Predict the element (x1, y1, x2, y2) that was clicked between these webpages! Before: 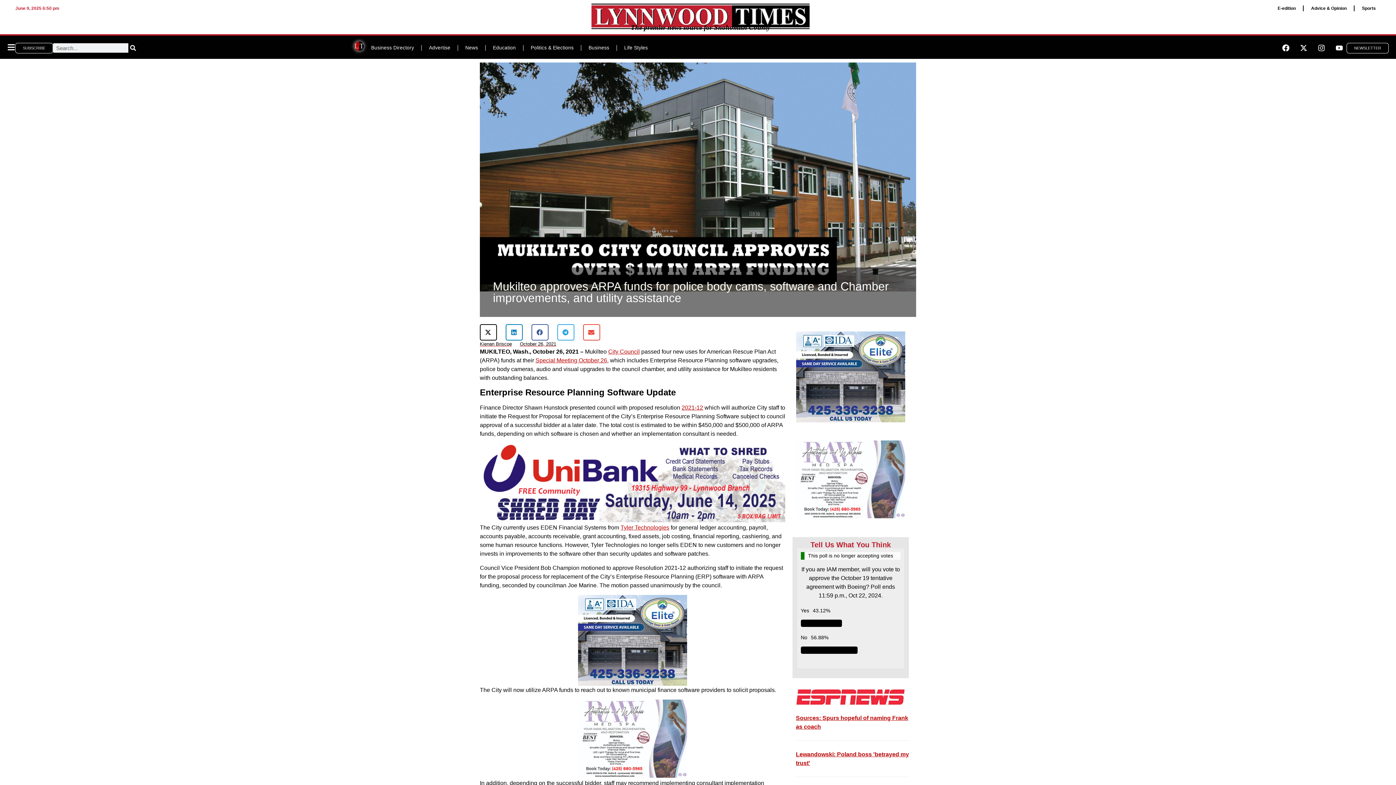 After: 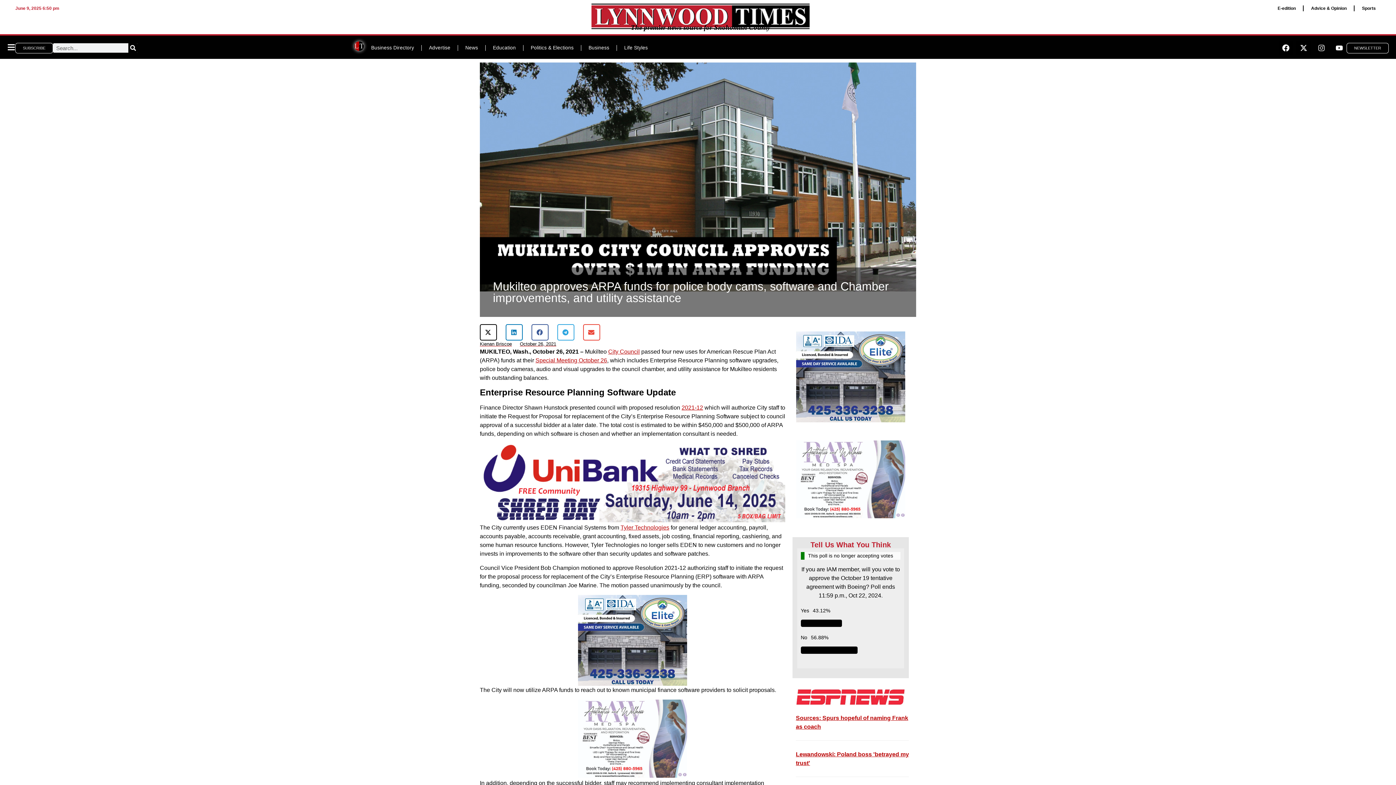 Action: bbox: (1314, 40, 1329, 55) label: Instagram